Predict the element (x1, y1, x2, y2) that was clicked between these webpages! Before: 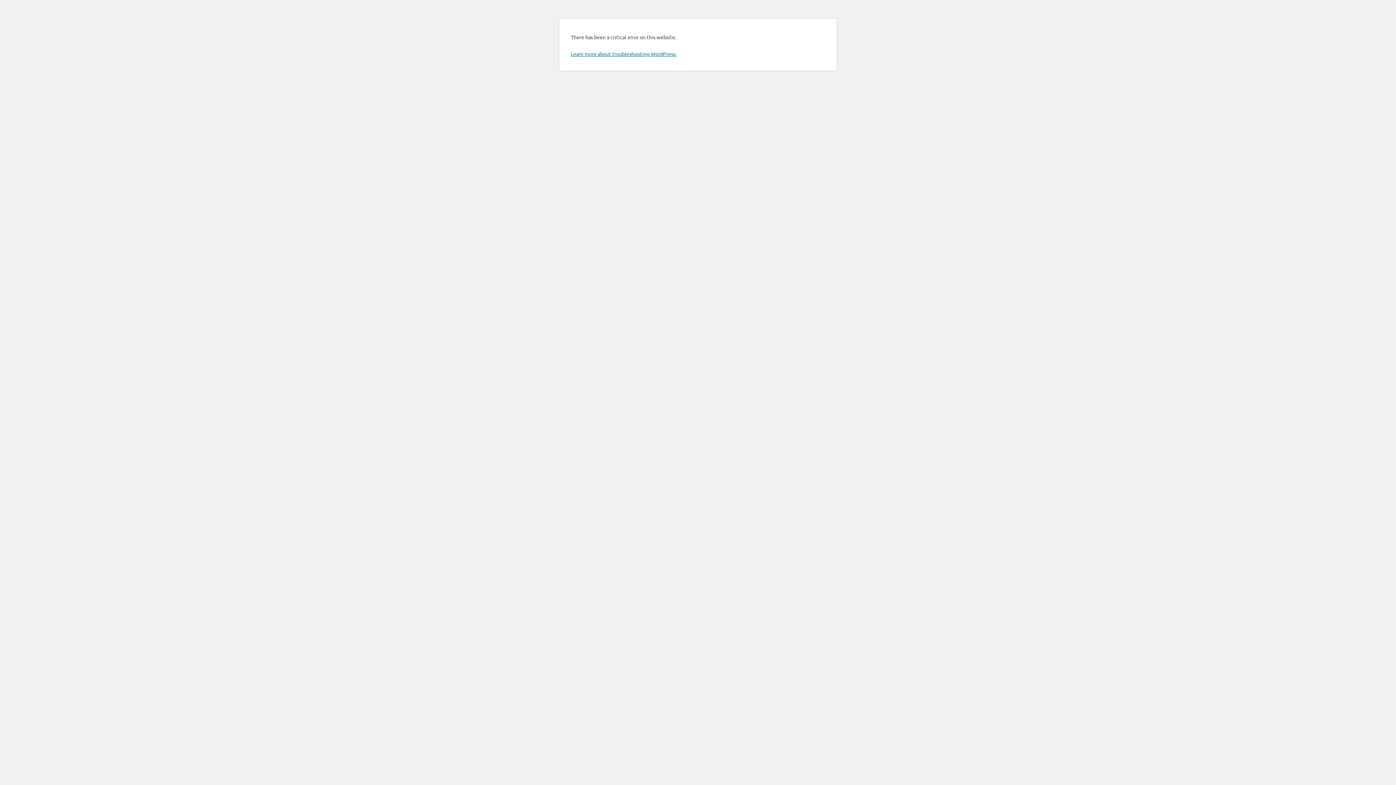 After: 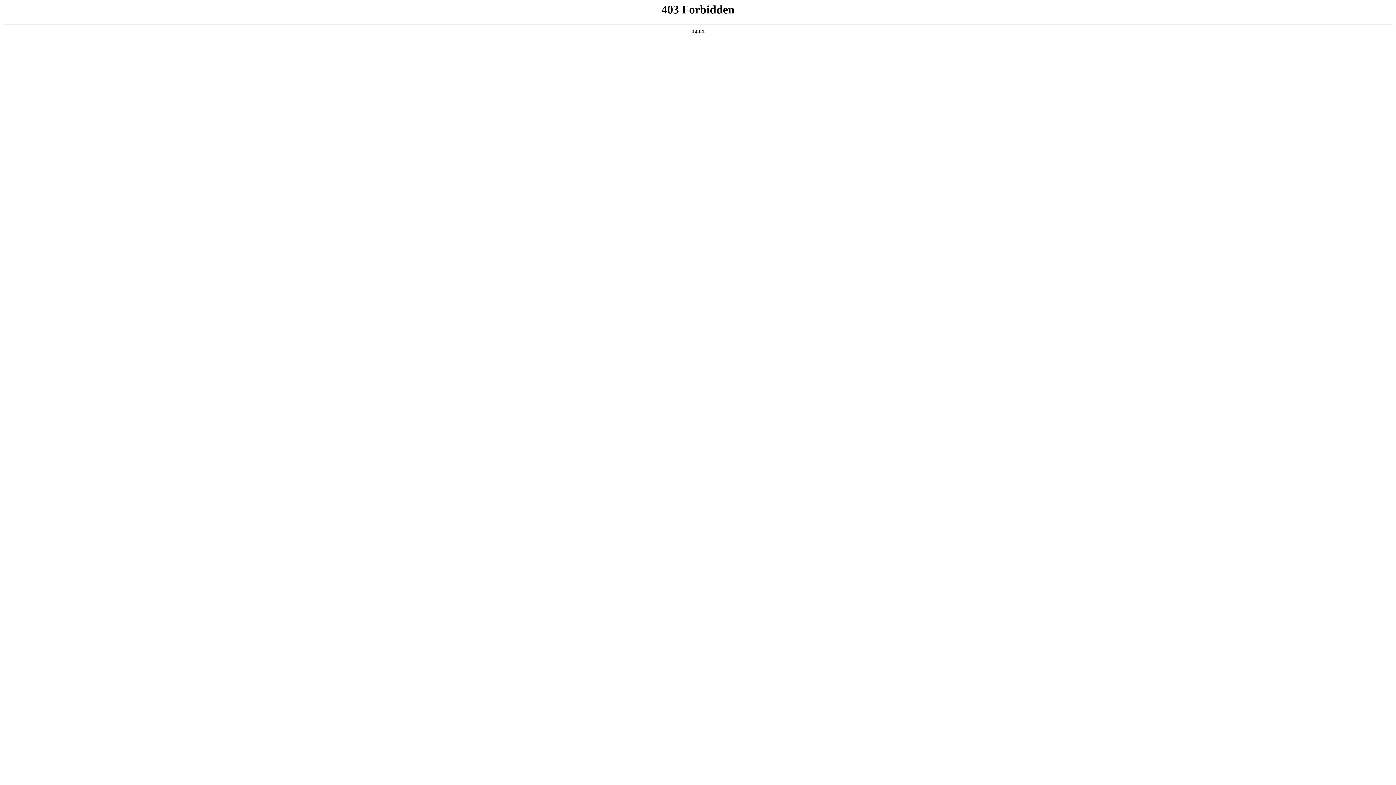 Action: bbox: (570, 50, 676, 57) label: Learn more about troubleshooting WordPress.